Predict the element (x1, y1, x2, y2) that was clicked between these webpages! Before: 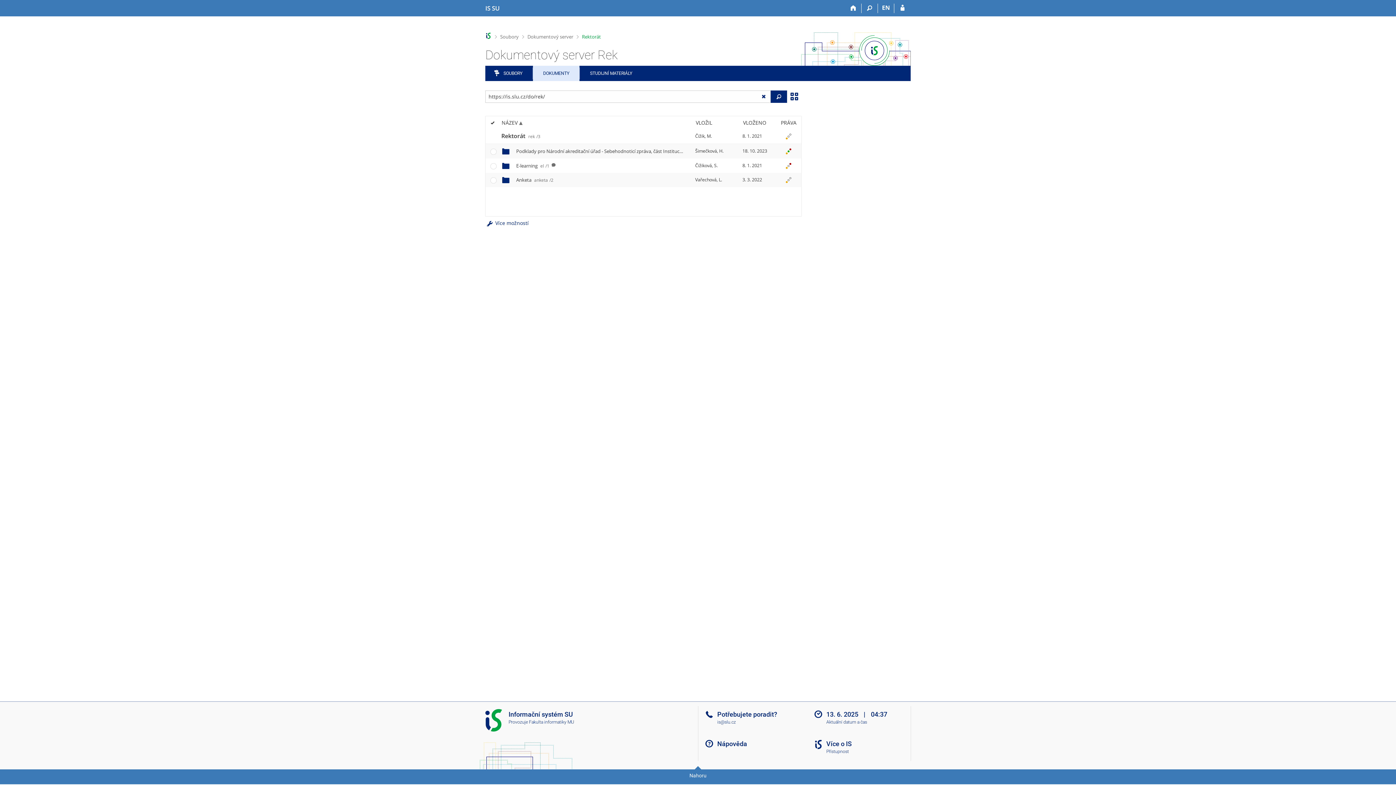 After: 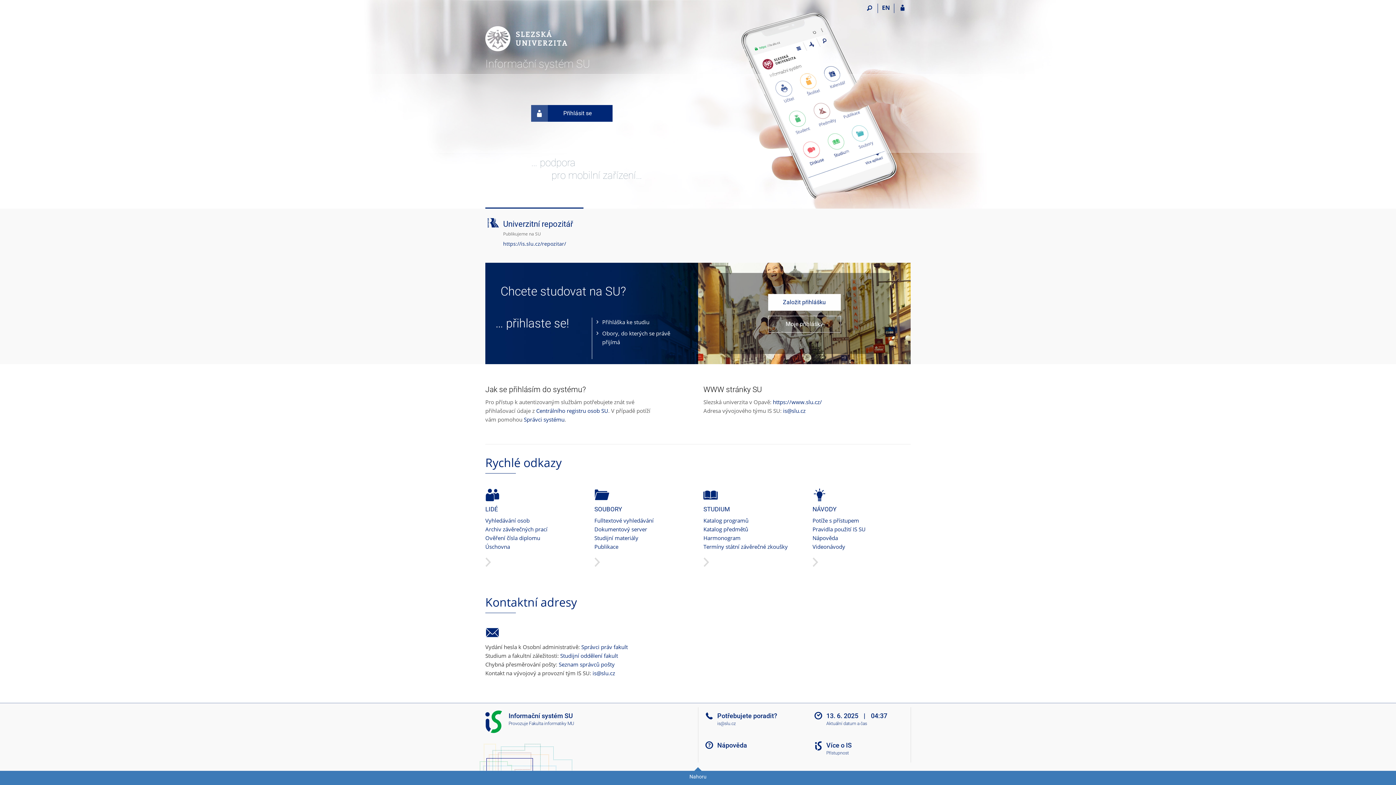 Action: bbox: (485, 3, 500, 12) label: Informační systém Slezské univerzity v Opavě